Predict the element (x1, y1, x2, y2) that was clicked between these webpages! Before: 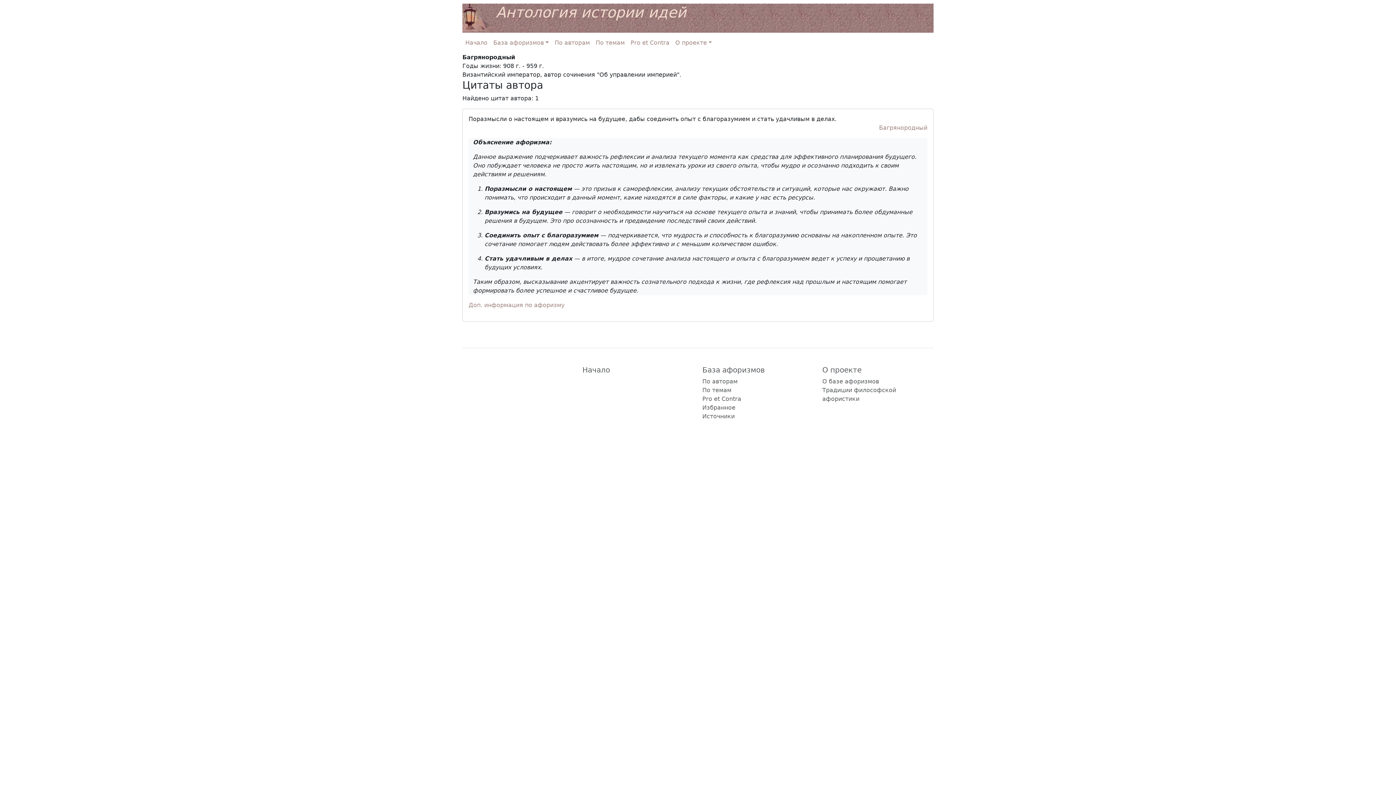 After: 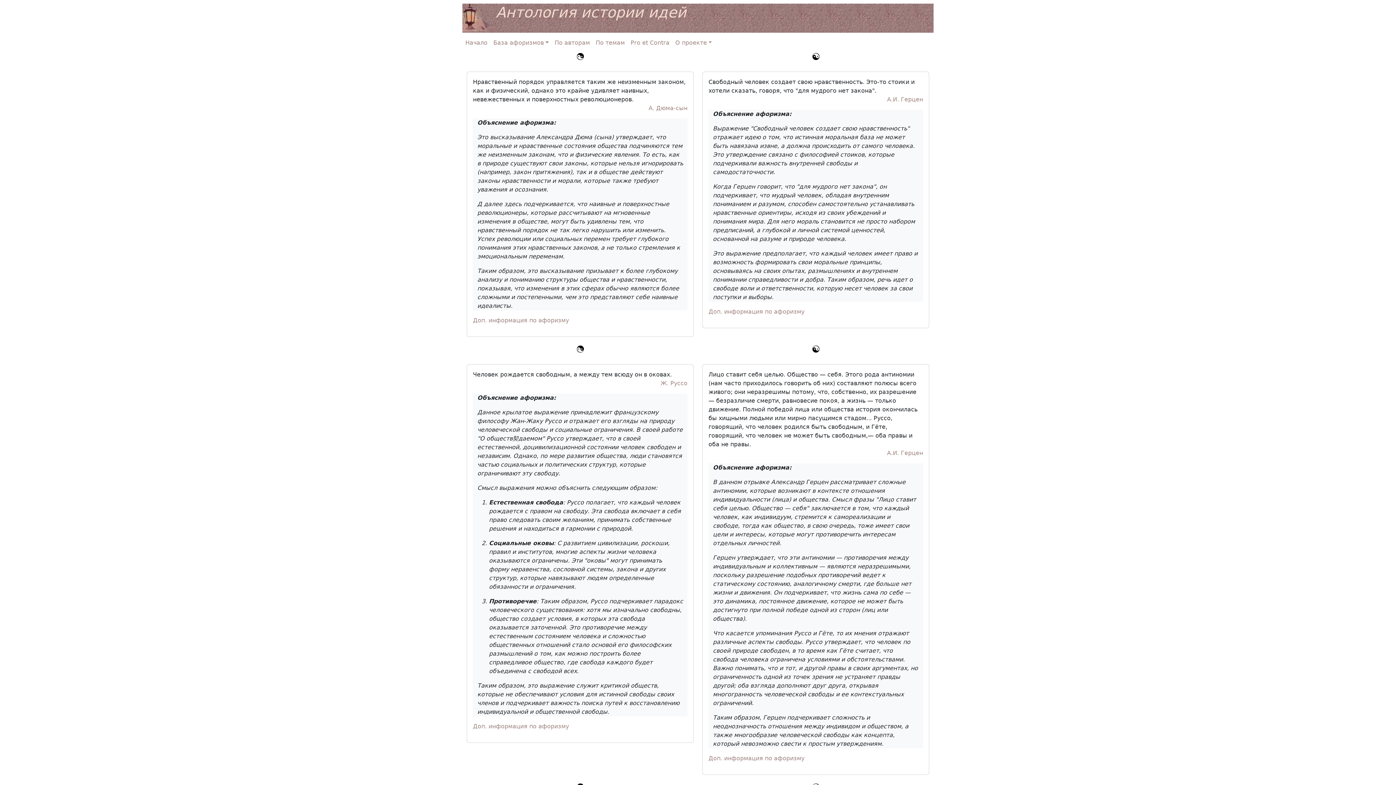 Action: label: Pro et Contra bbox: (627, 35, 672, 50)